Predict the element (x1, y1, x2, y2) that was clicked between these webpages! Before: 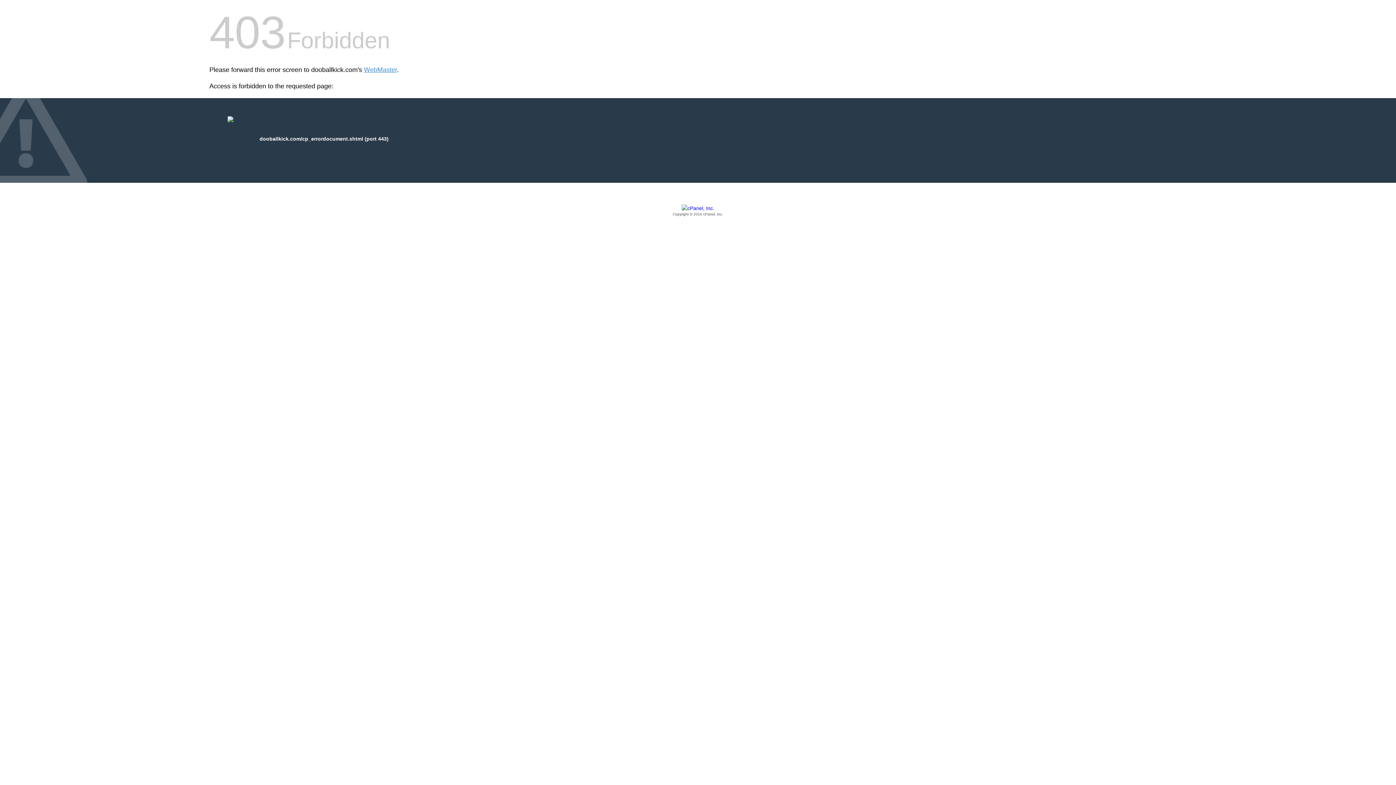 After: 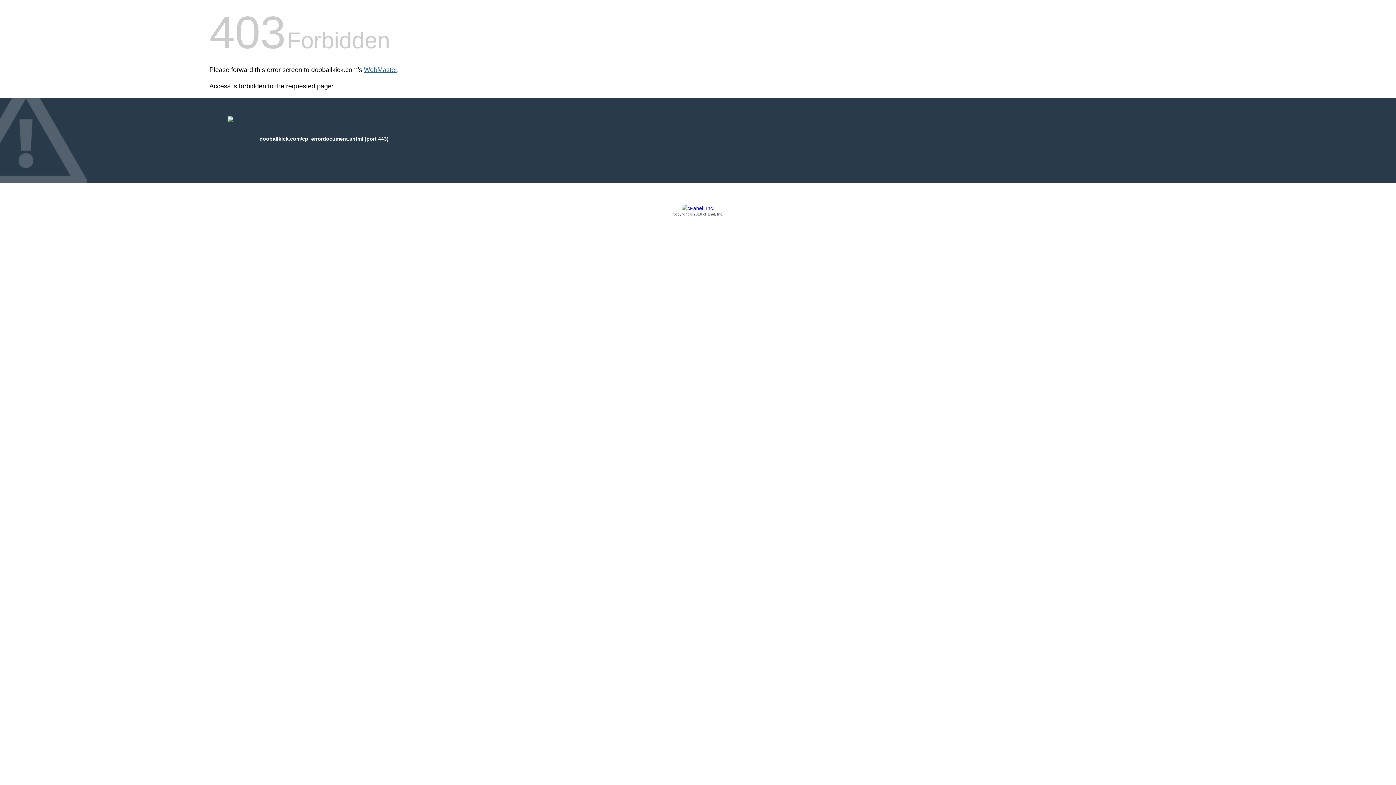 Action: label: WebMaster bbox: (364, 66, 397, 73)